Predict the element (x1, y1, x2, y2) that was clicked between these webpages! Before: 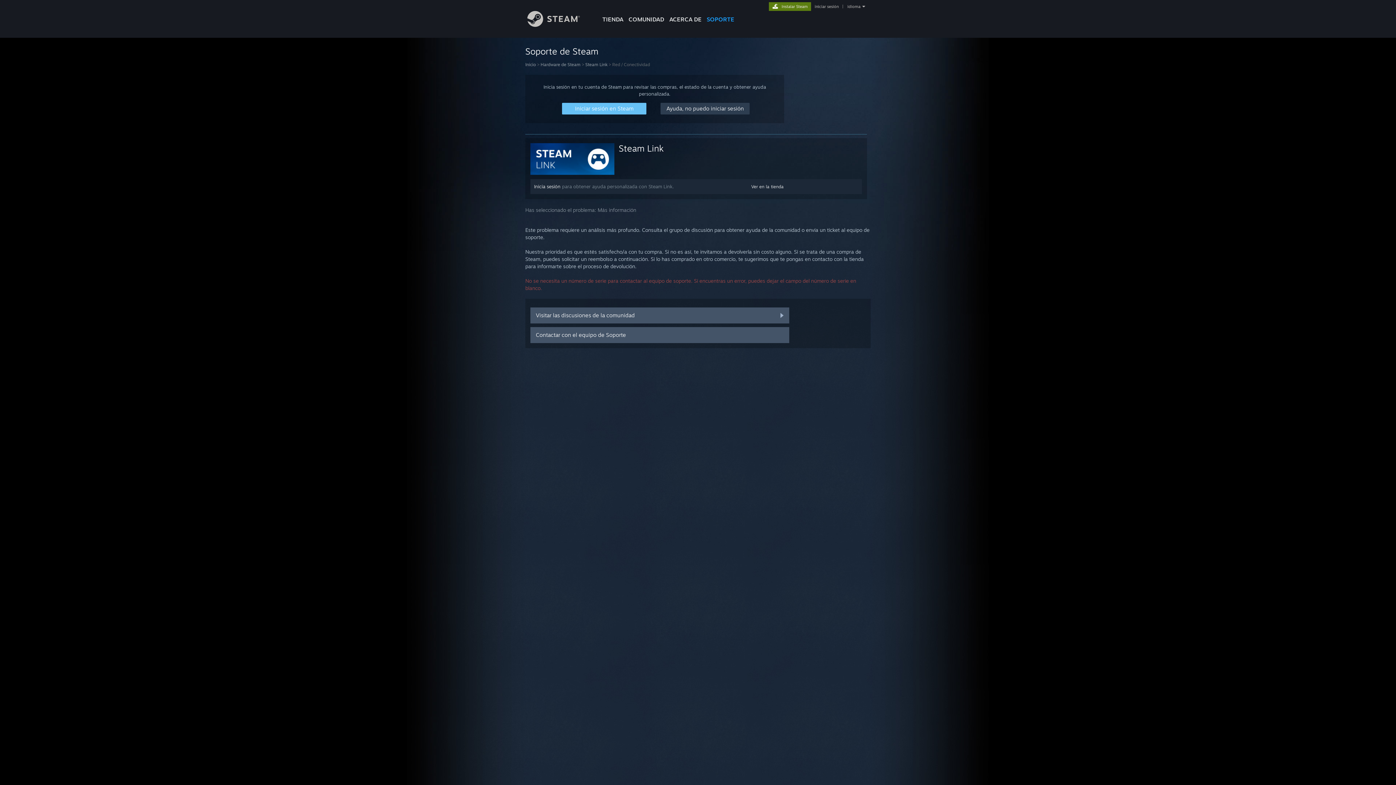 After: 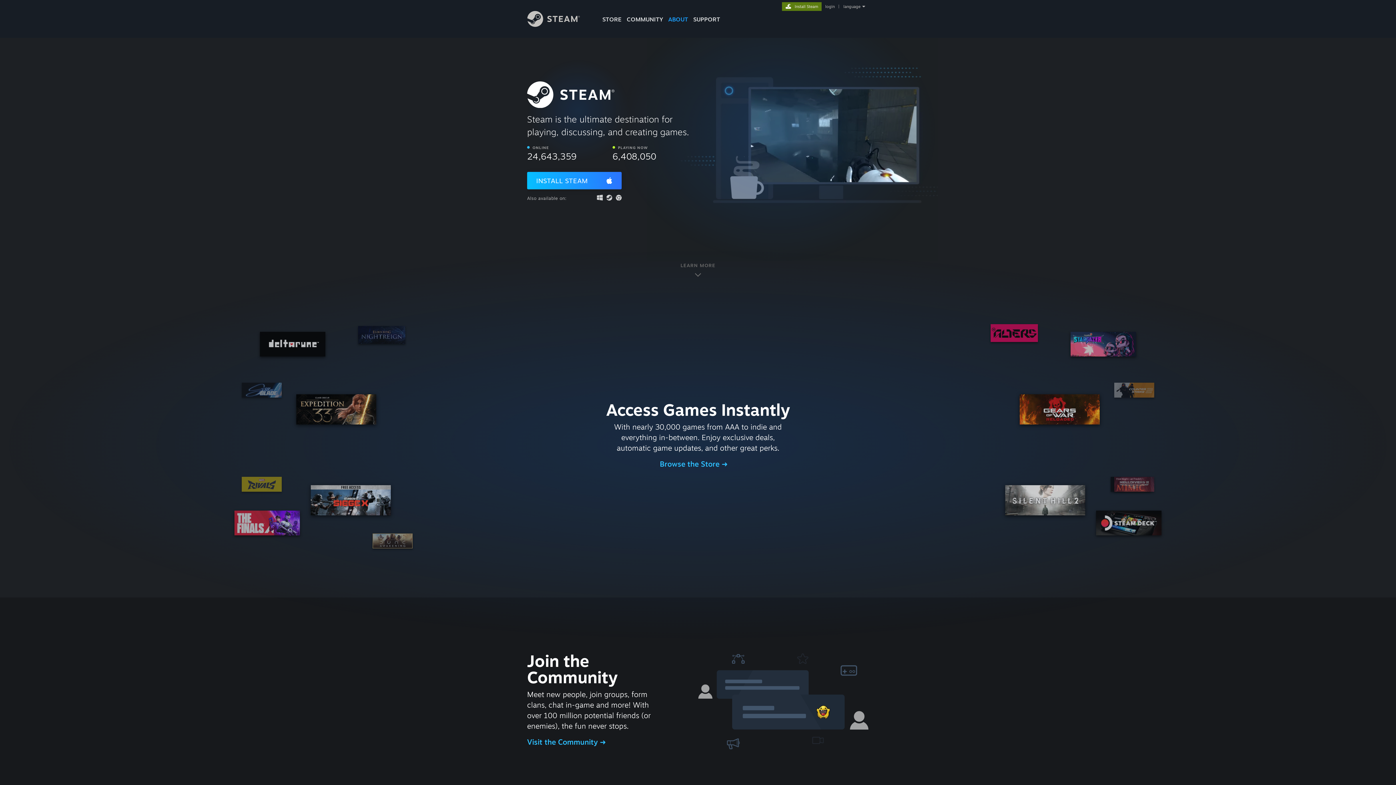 Action: label: ACERCA DE bbox: (666, 0, 704, 24)